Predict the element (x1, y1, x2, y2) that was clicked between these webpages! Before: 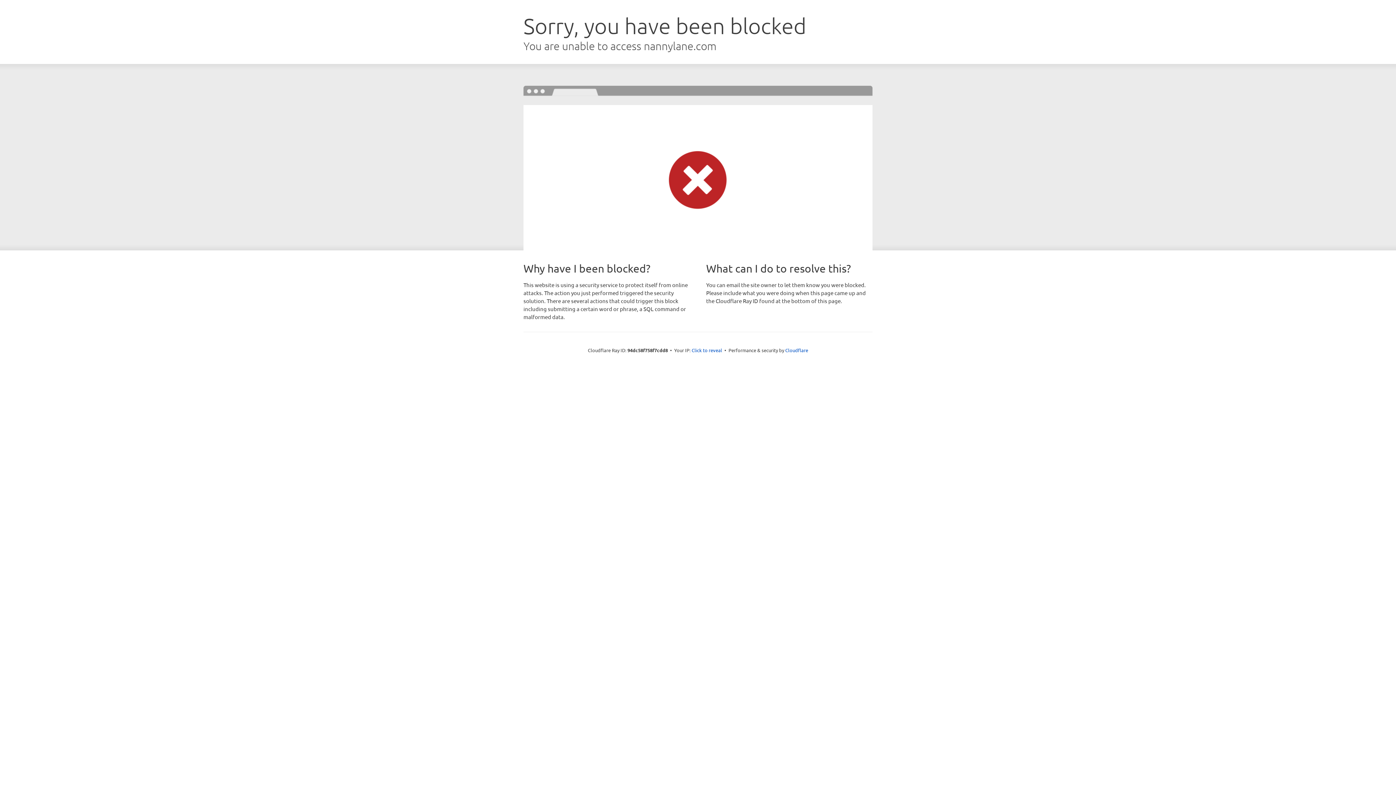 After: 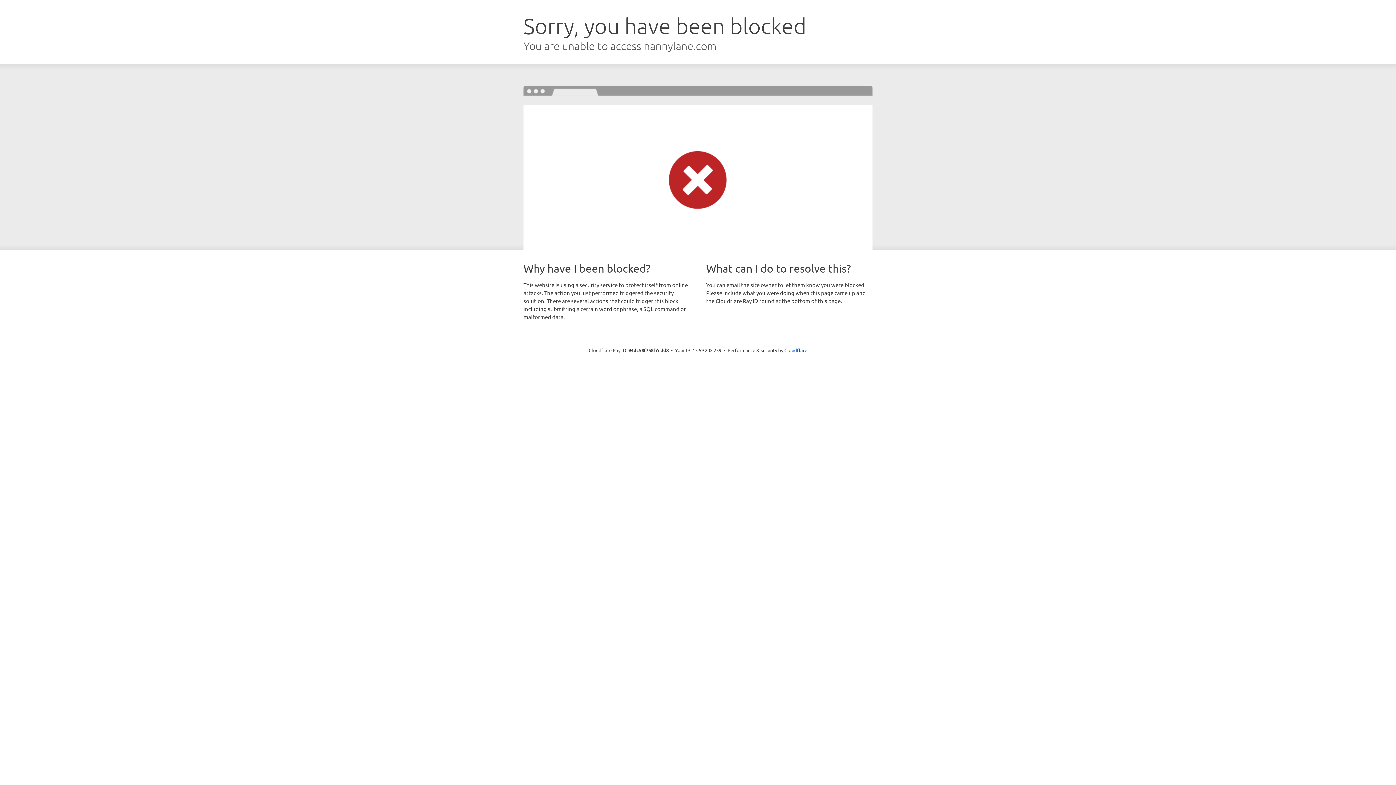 Action: bbox: (691, 346, 722, 353) label: Click to reveal